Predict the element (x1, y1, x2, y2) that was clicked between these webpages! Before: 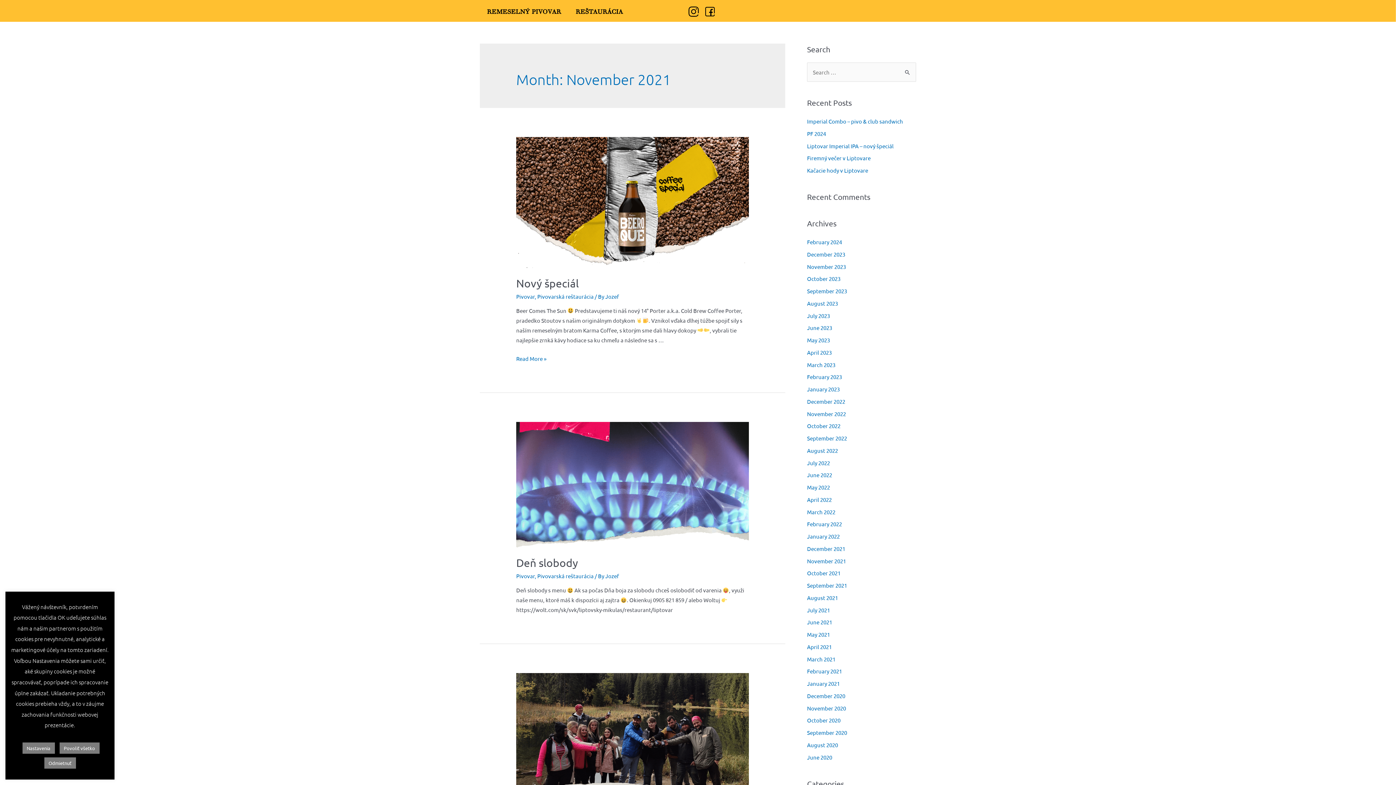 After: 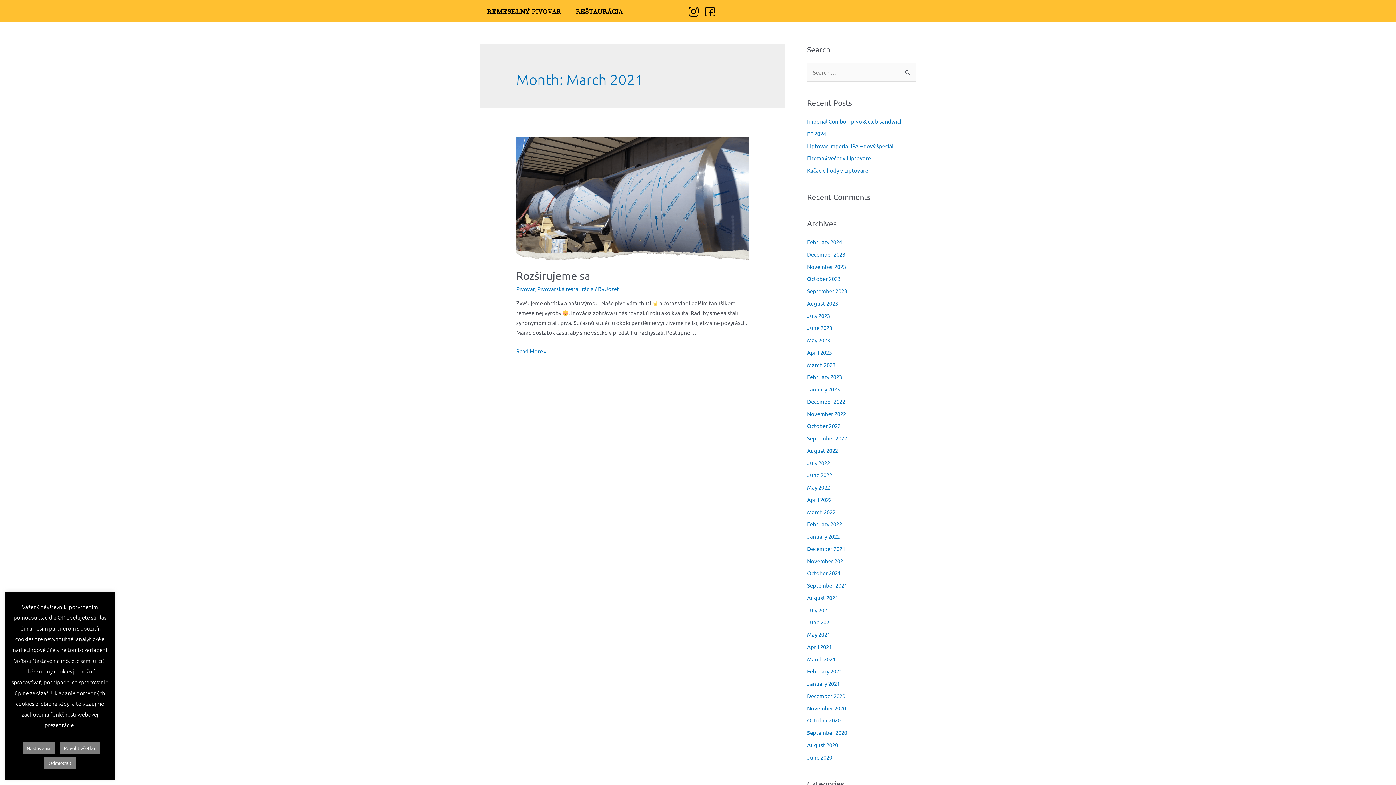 Action: label: March 2021 bbox: (807, 655, 835, 662)